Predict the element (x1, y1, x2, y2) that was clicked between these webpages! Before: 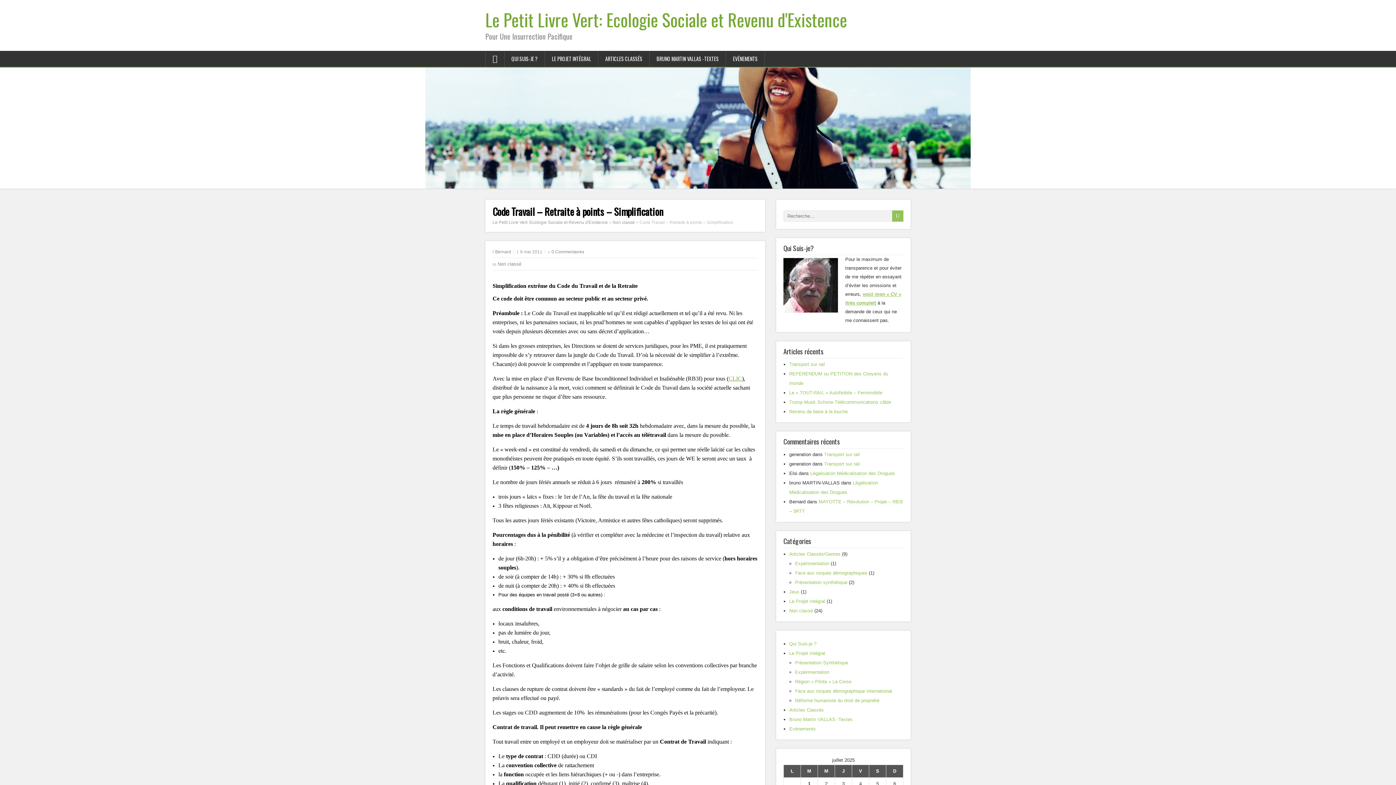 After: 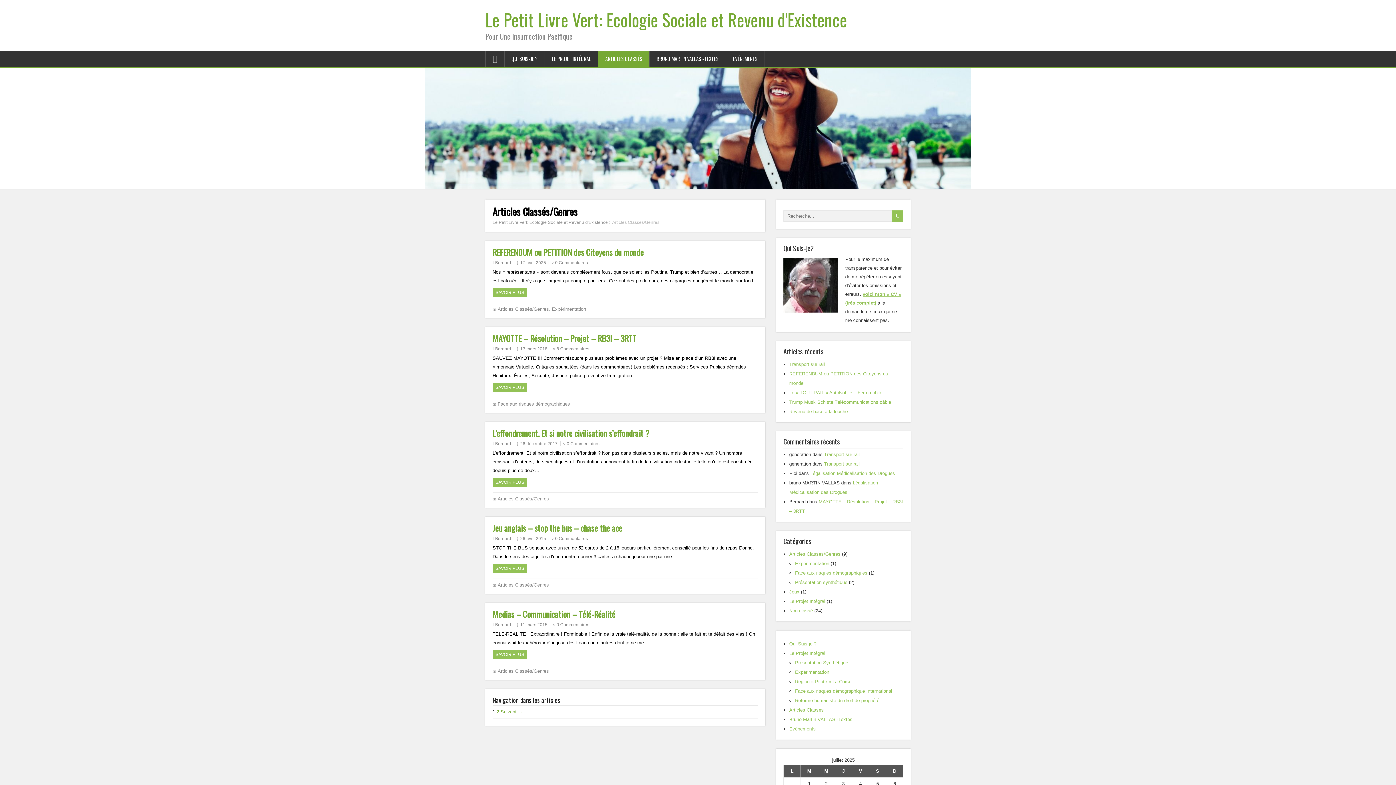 Action: label: Articles Classés bbox: (789, 707, 824, 713)